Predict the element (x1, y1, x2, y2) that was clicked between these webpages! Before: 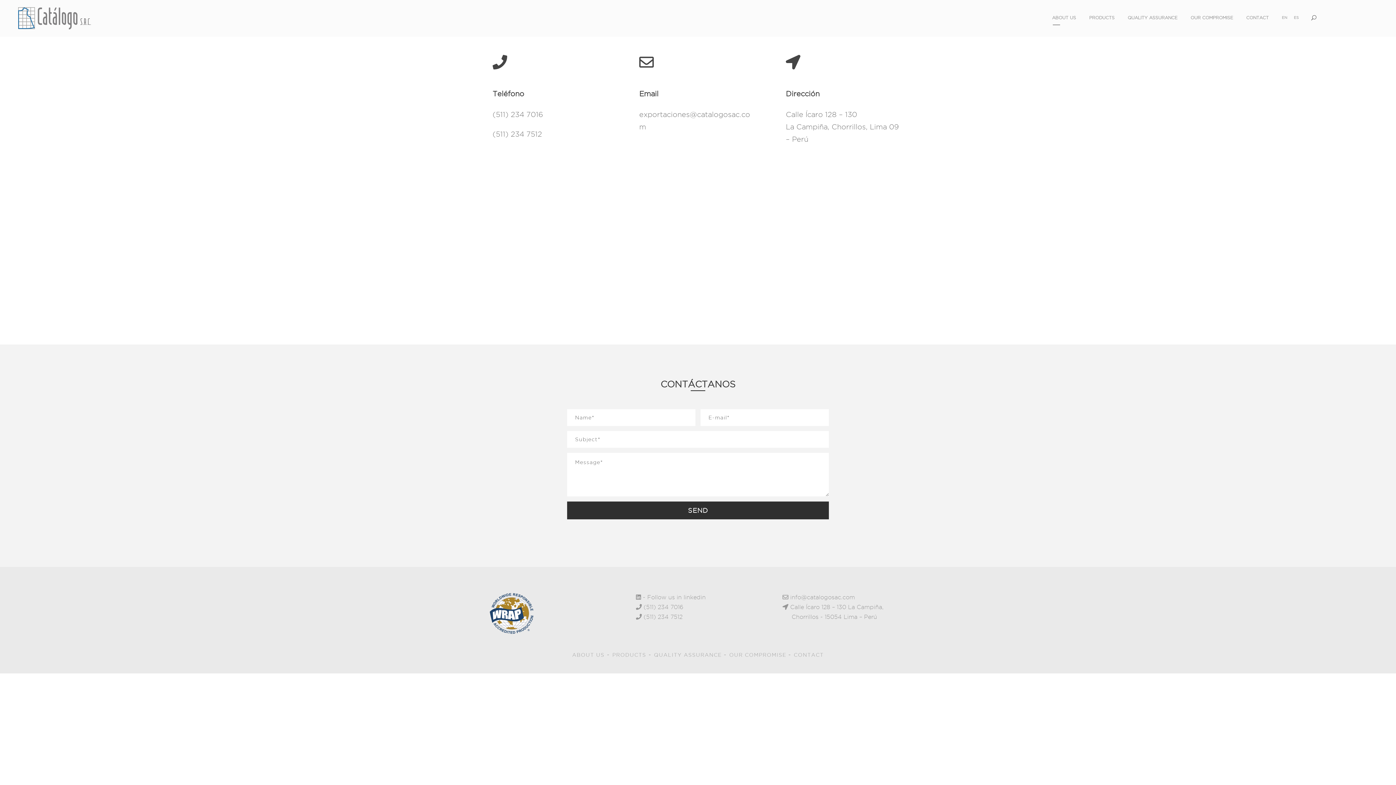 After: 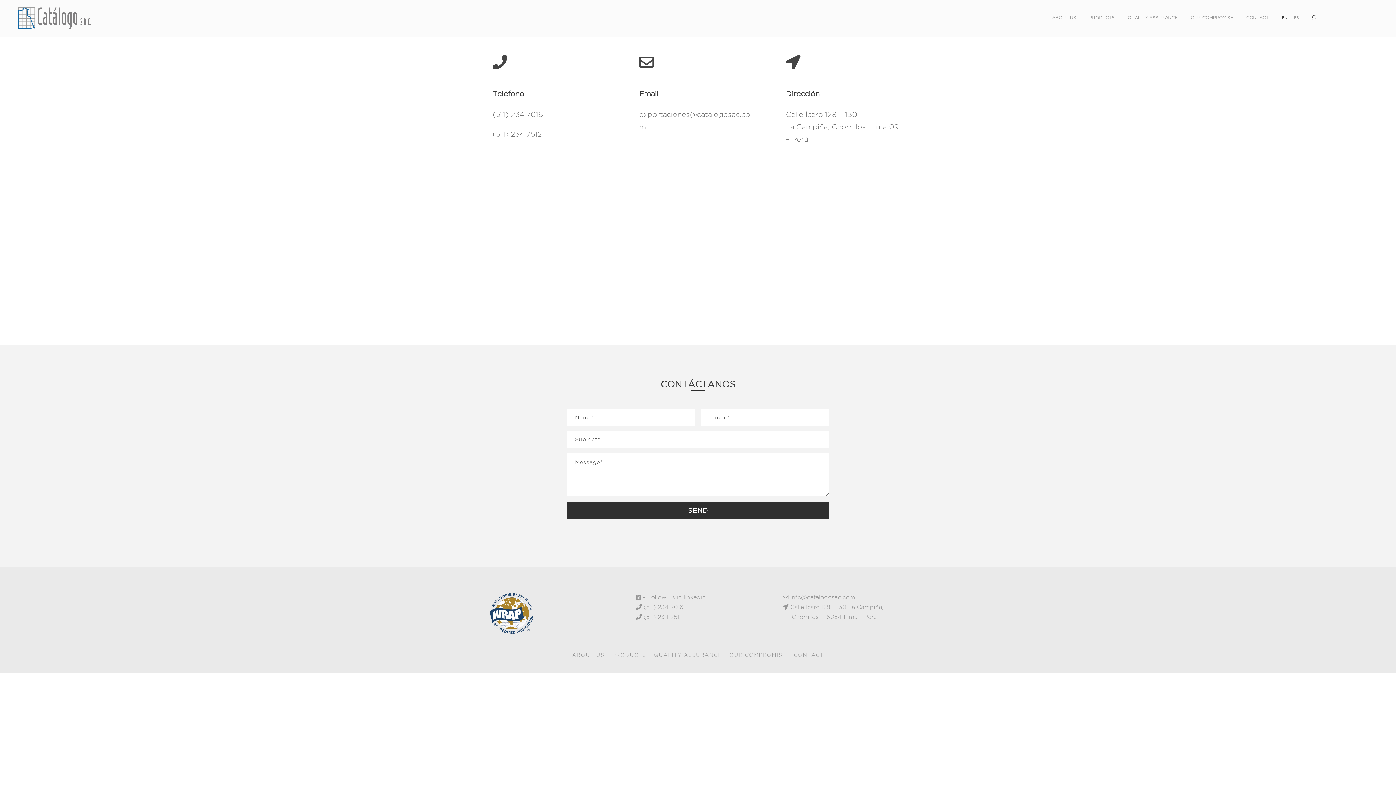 Action: label: EN bbox: (1282, 14, 1287, 24)